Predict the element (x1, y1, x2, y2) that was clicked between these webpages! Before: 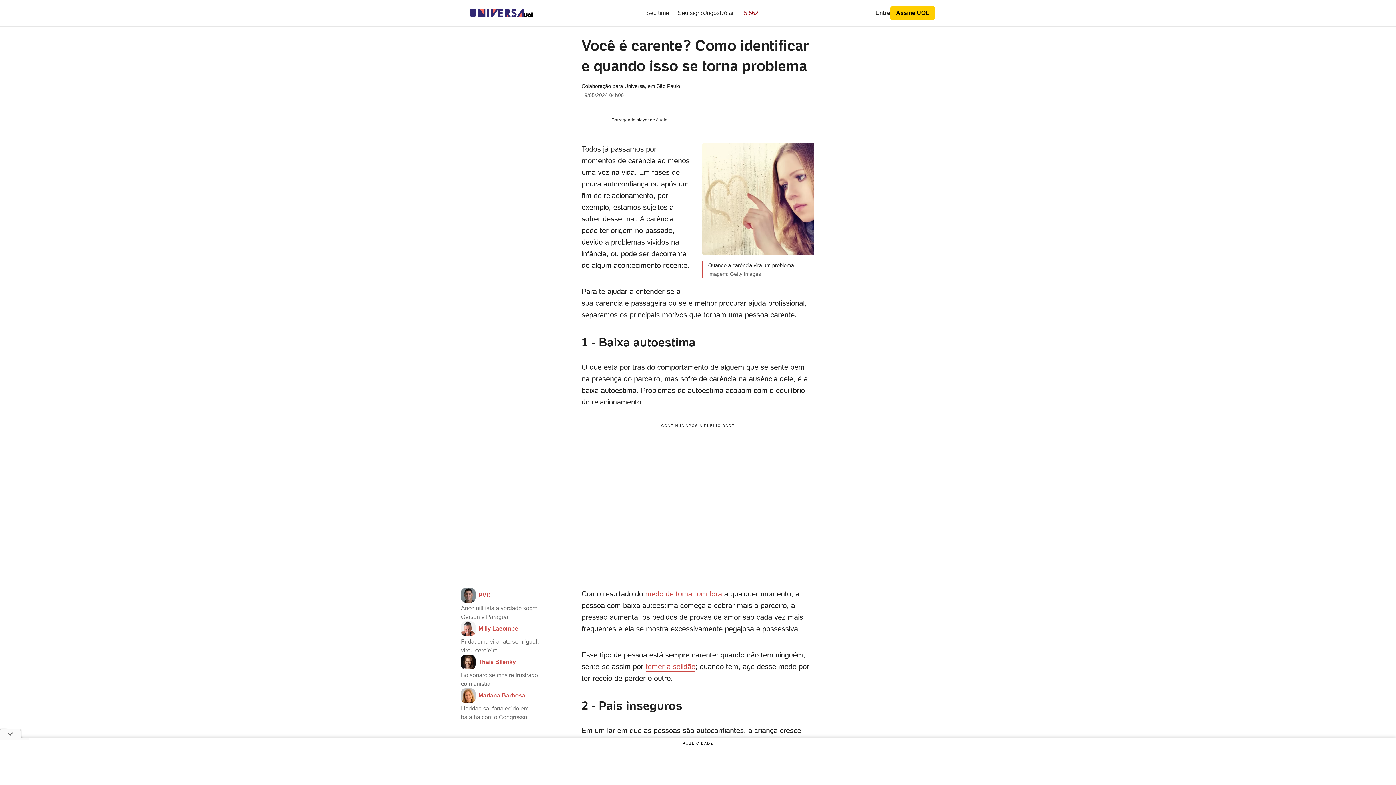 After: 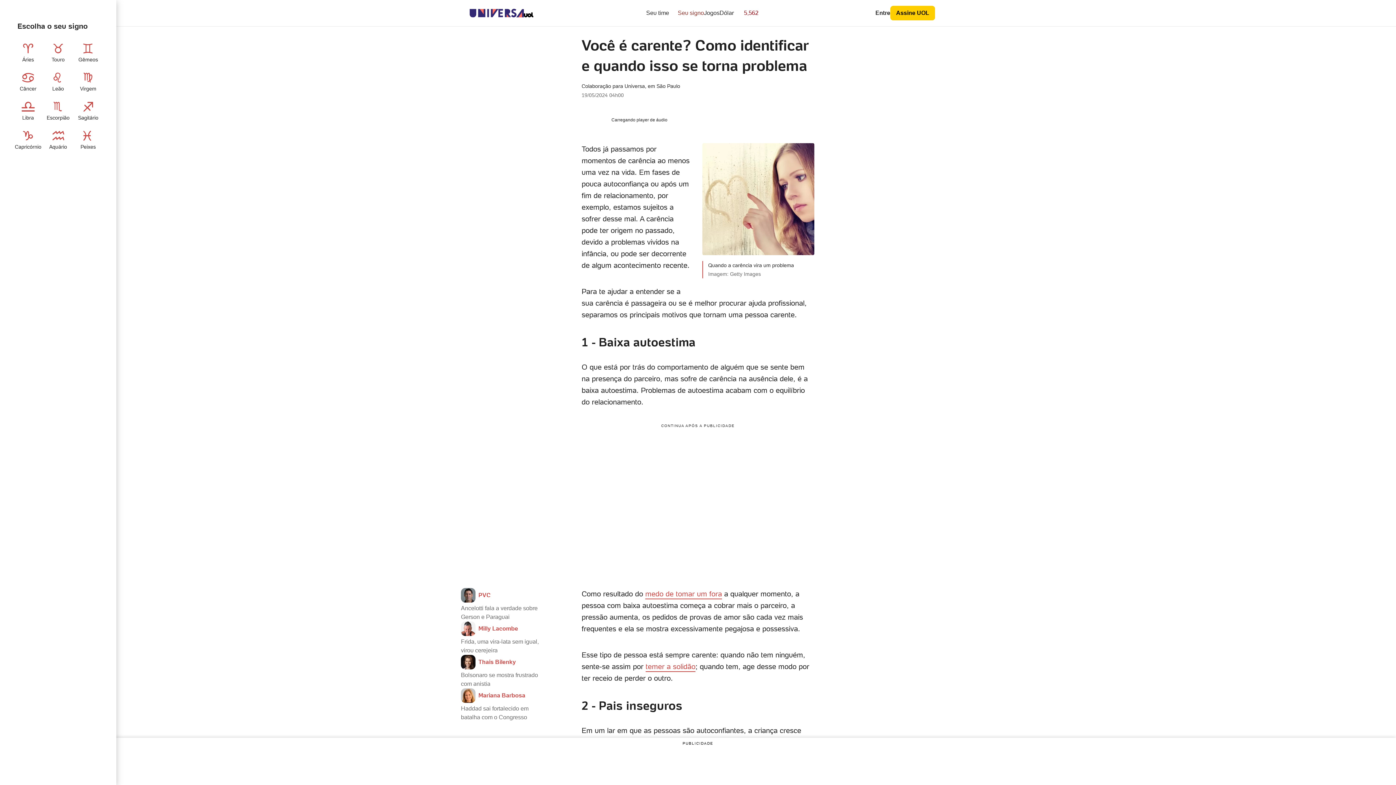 Action: label: Seu signo bbox: (669, 7, 704, 18)